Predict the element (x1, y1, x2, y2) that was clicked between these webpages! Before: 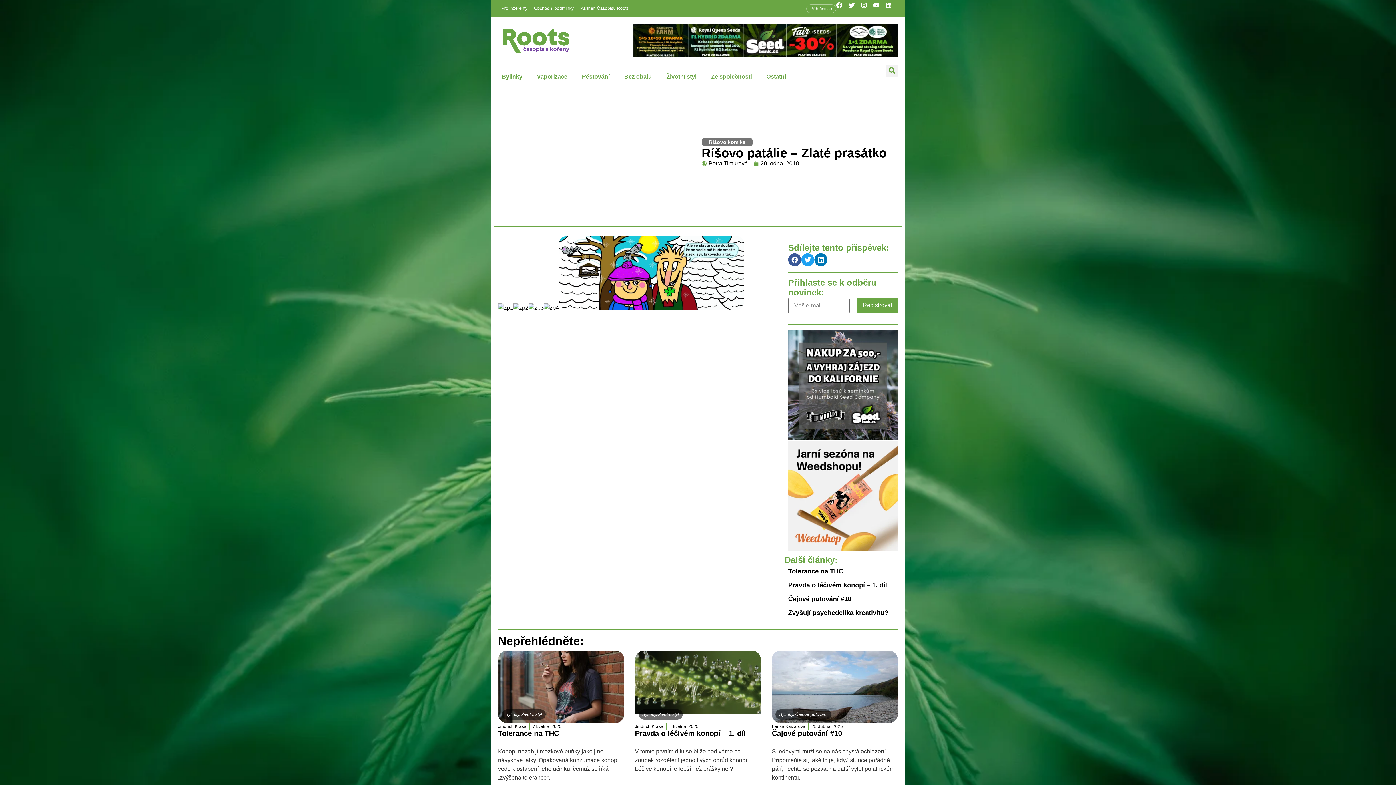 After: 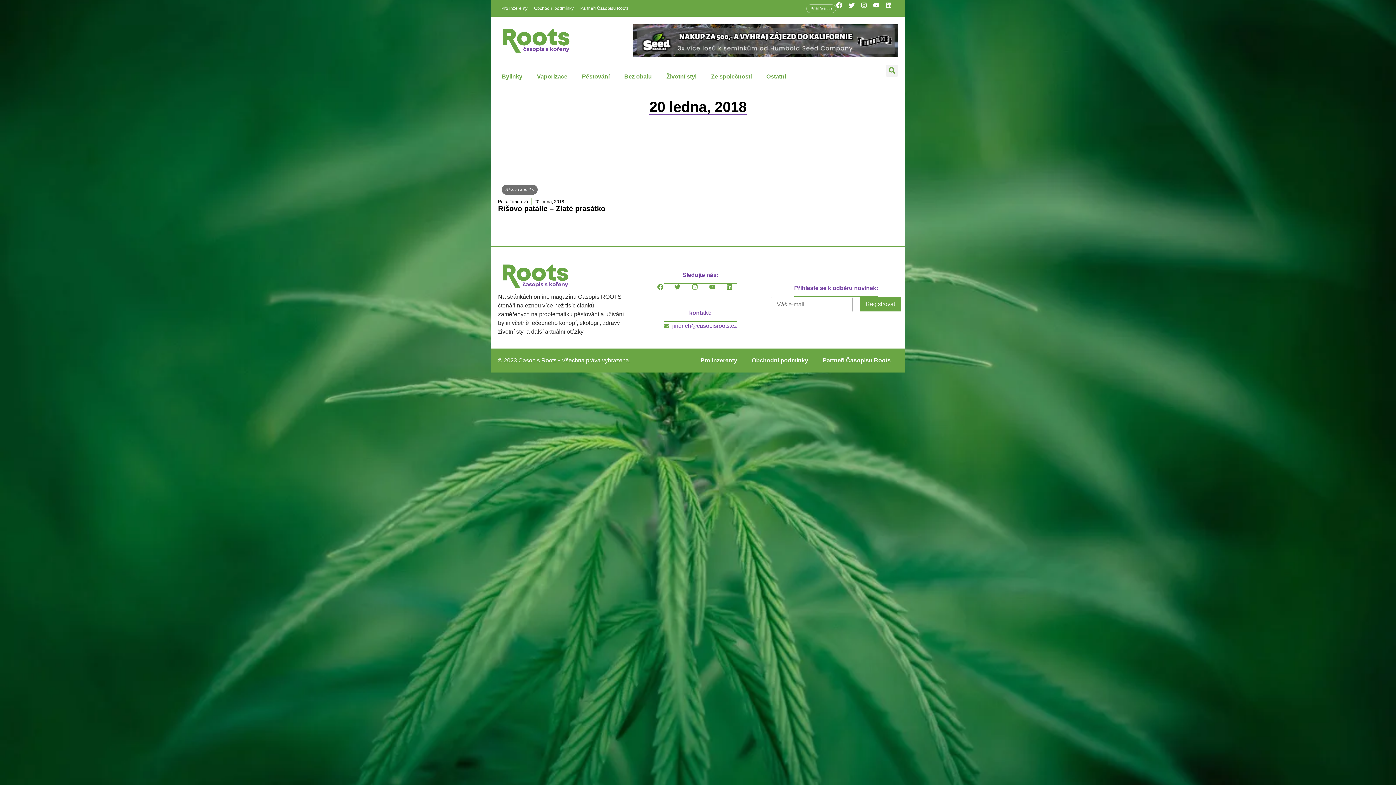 Action: bbox: (753, 159, 799, 167) label: 20 ledna, 2018